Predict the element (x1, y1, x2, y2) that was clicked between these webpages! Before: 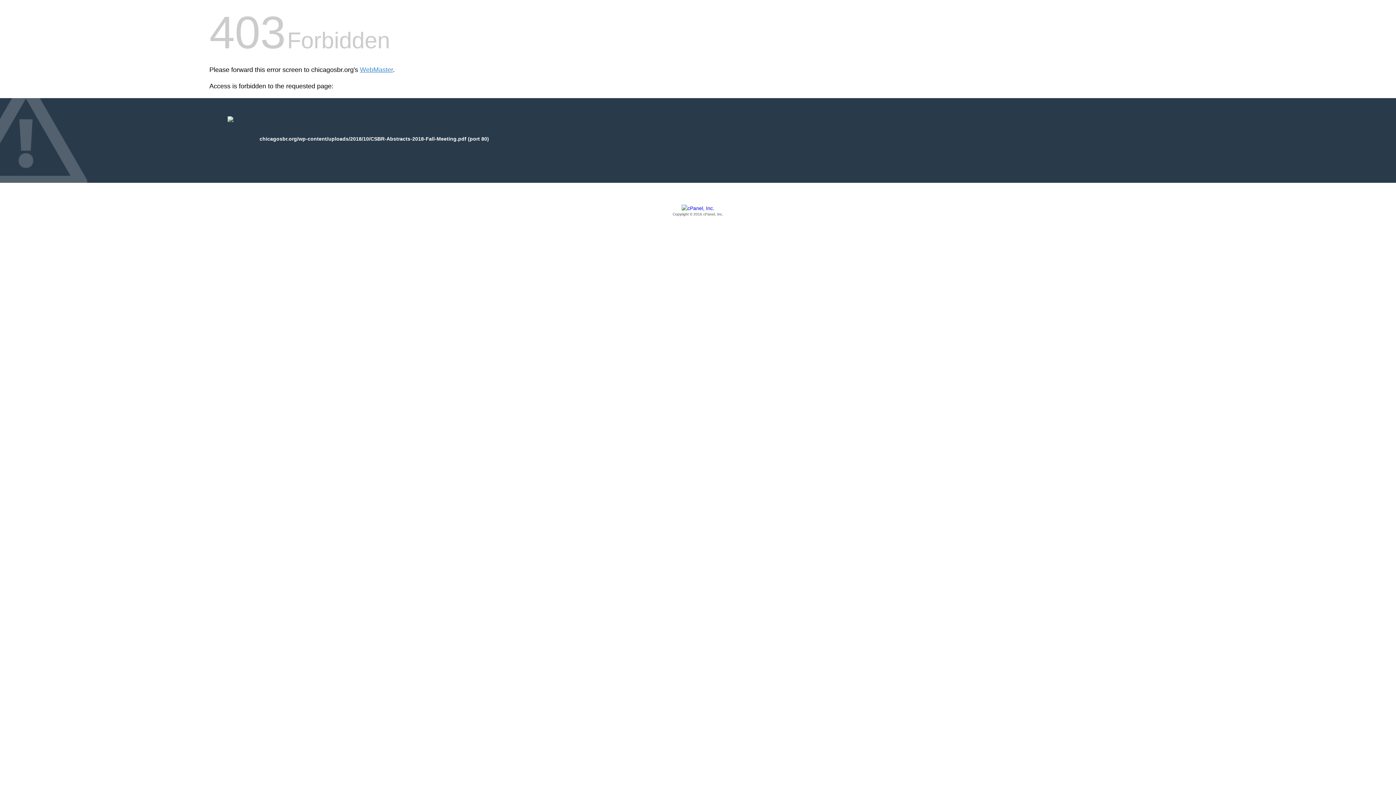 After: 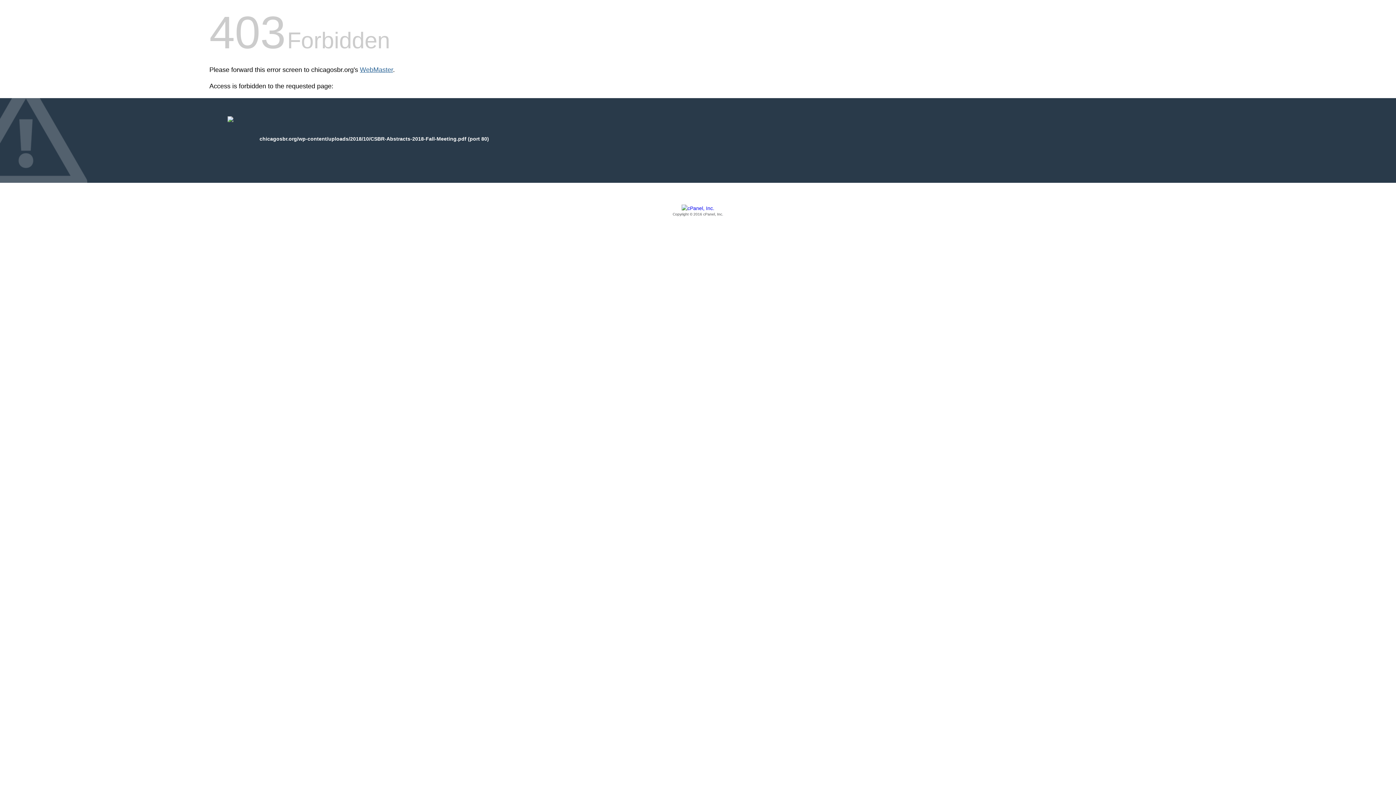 Action: bbox: (360, 66, 393, 73) label: WebMaster